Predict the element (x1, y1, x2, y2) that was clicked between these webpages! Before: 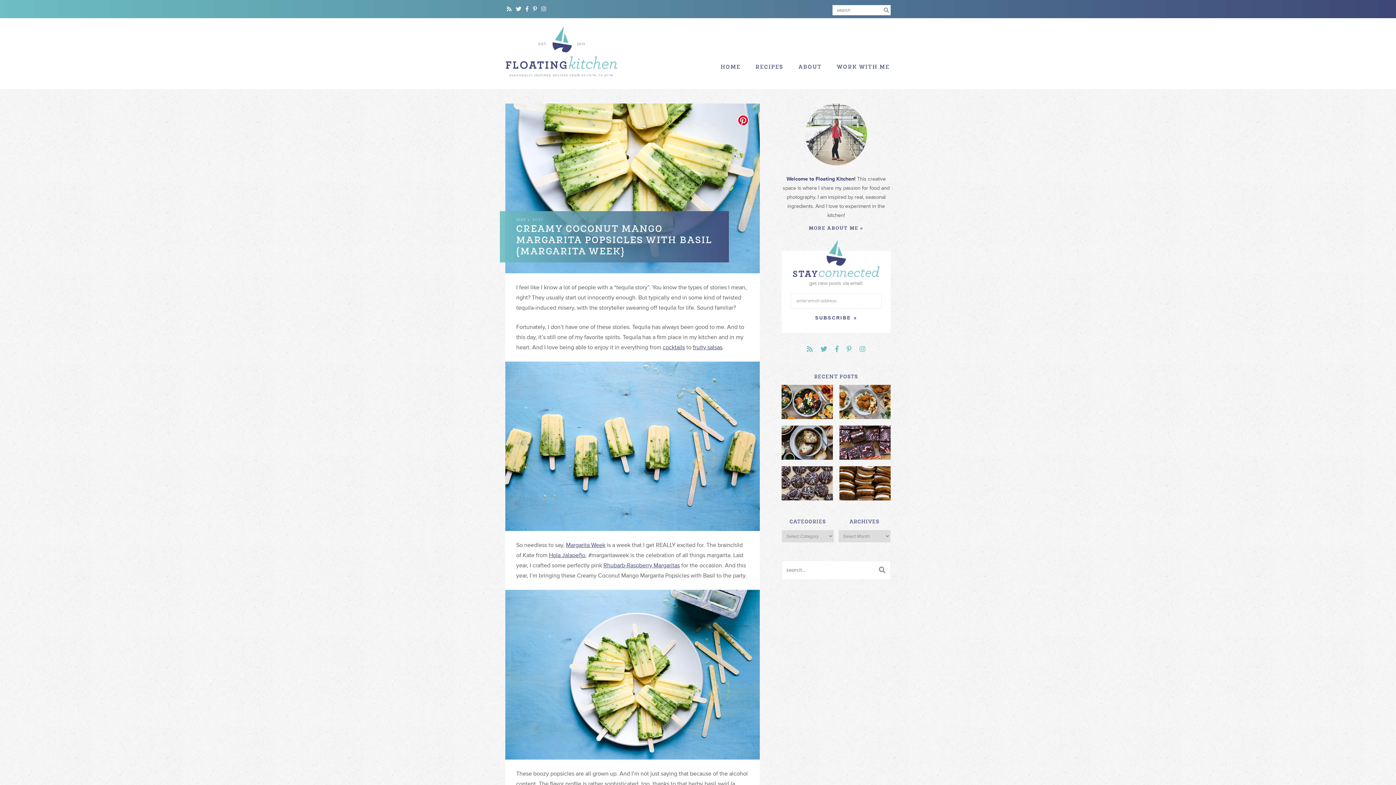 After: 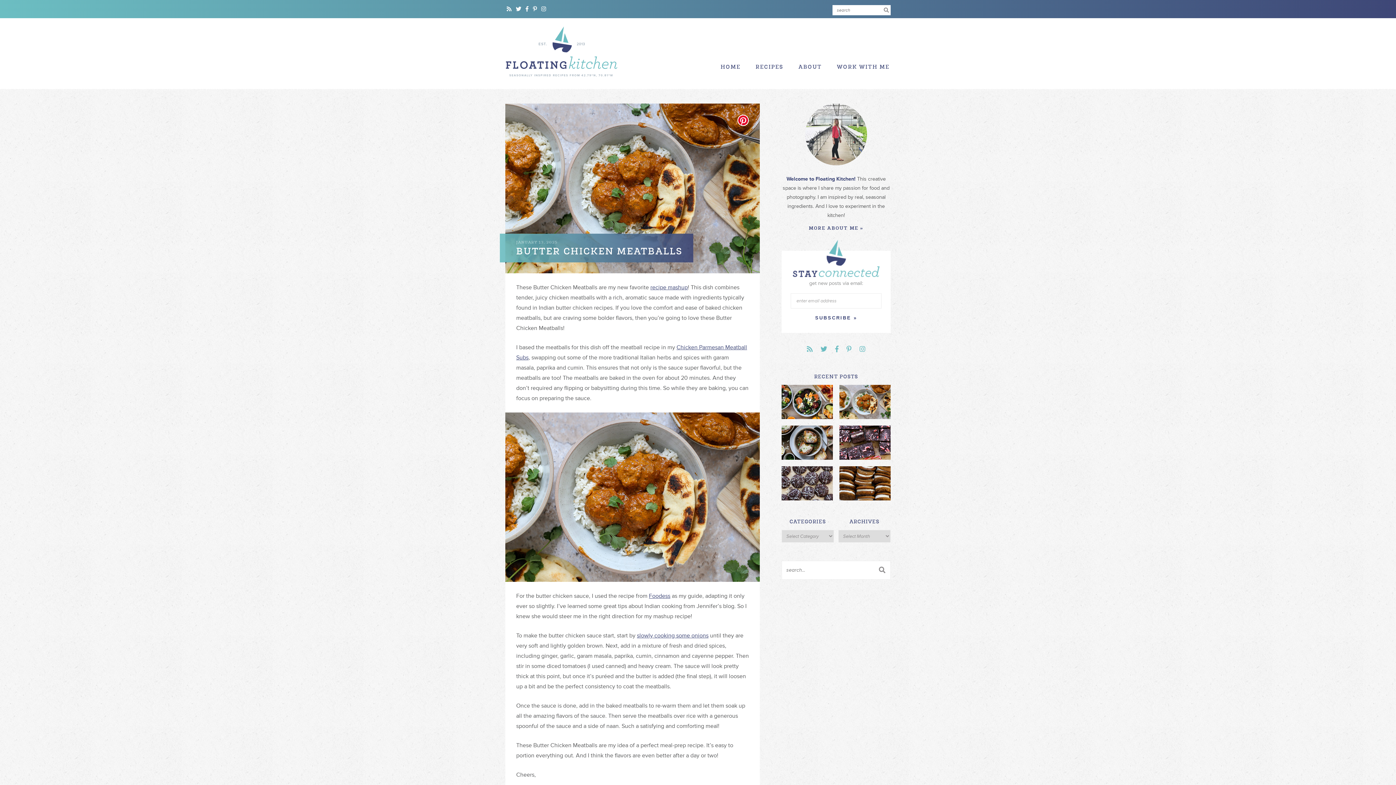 Action: bbox: (839, 385, 890, 419)